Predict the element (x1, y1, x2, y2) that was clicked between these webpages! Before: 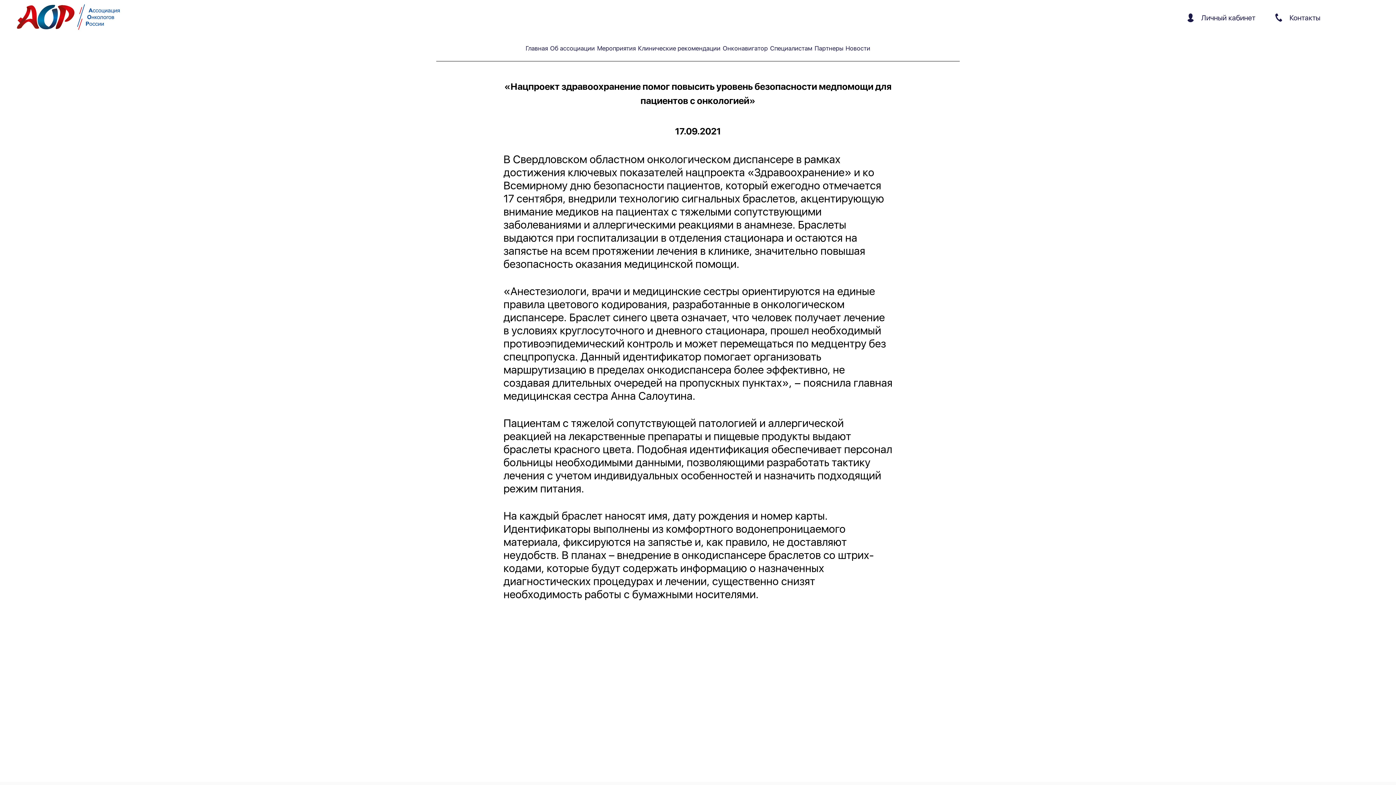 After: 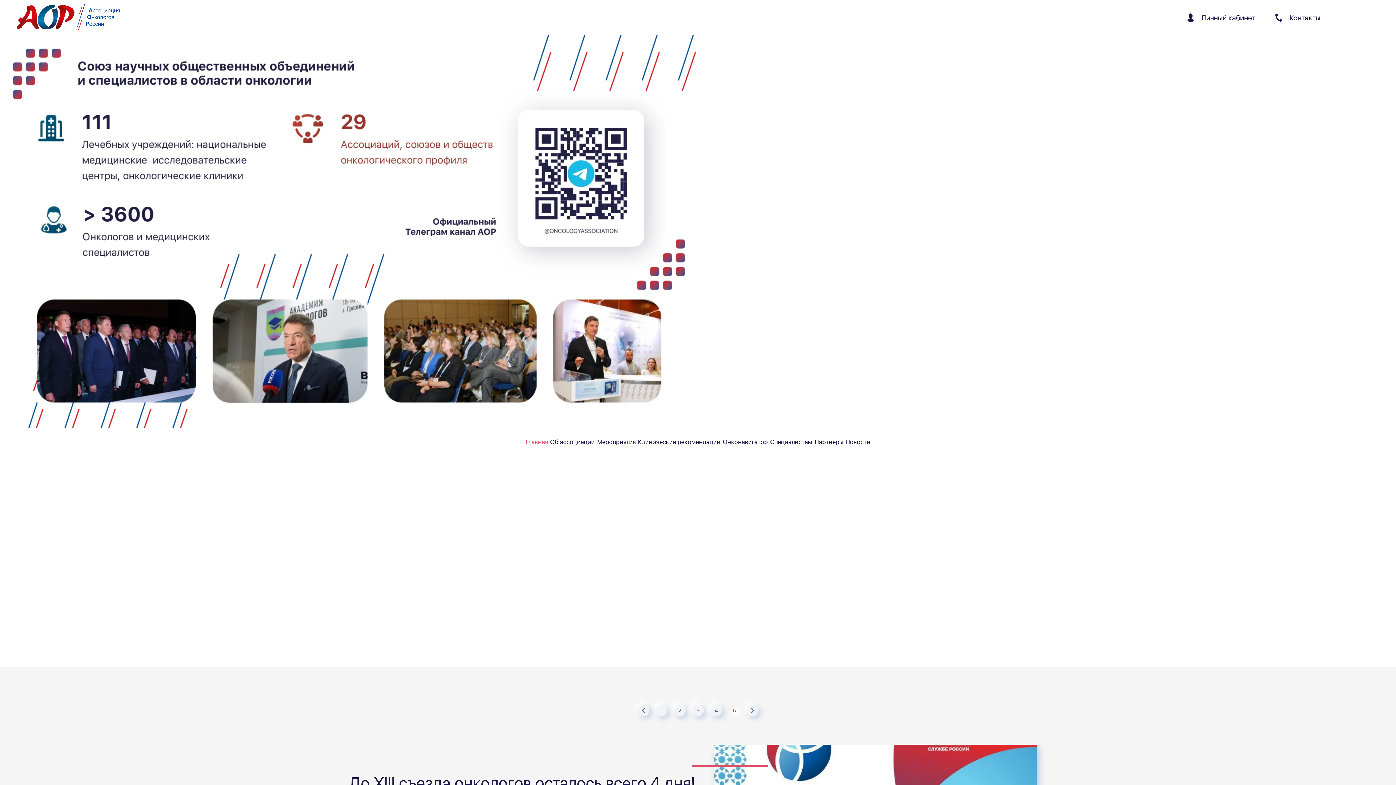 Action: label: Главная bbox: (525, 44, 548, 51)